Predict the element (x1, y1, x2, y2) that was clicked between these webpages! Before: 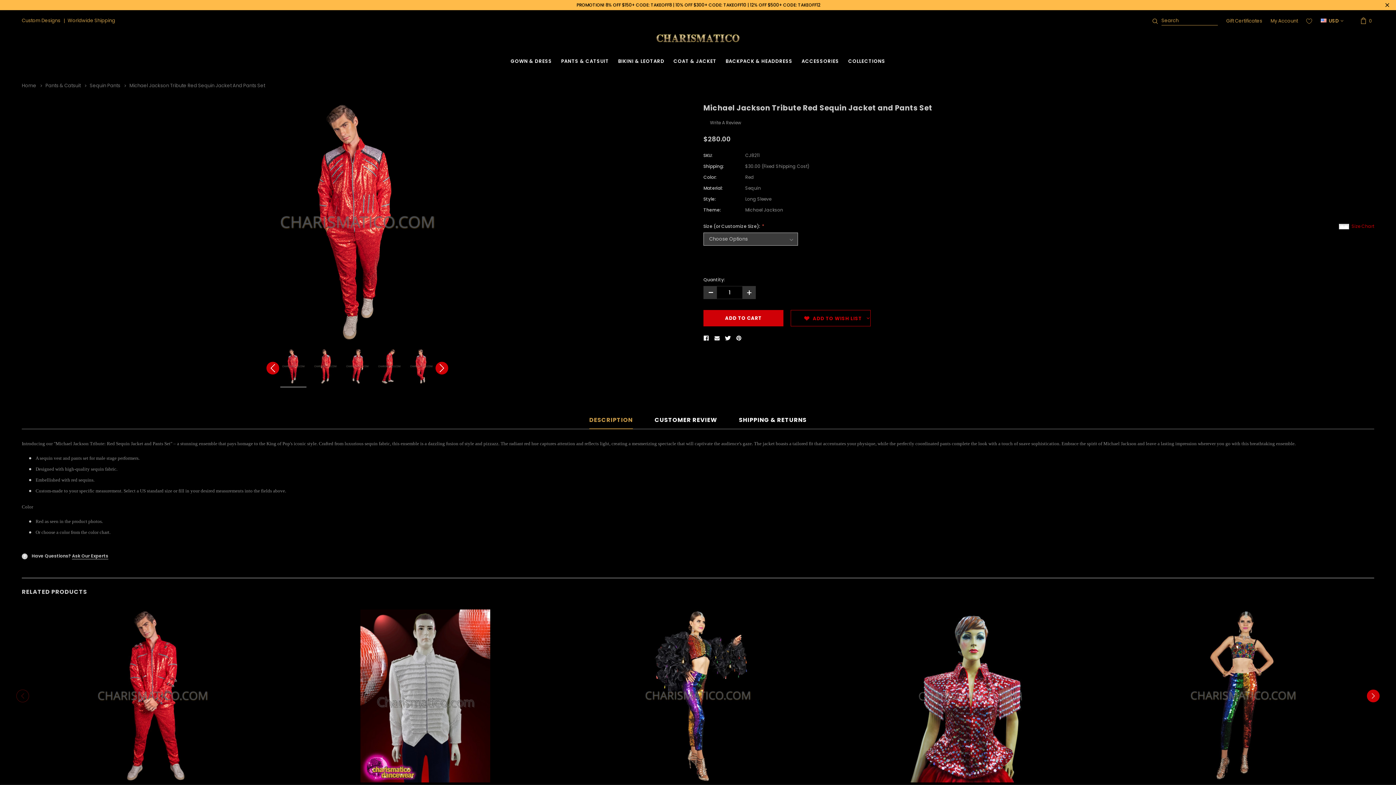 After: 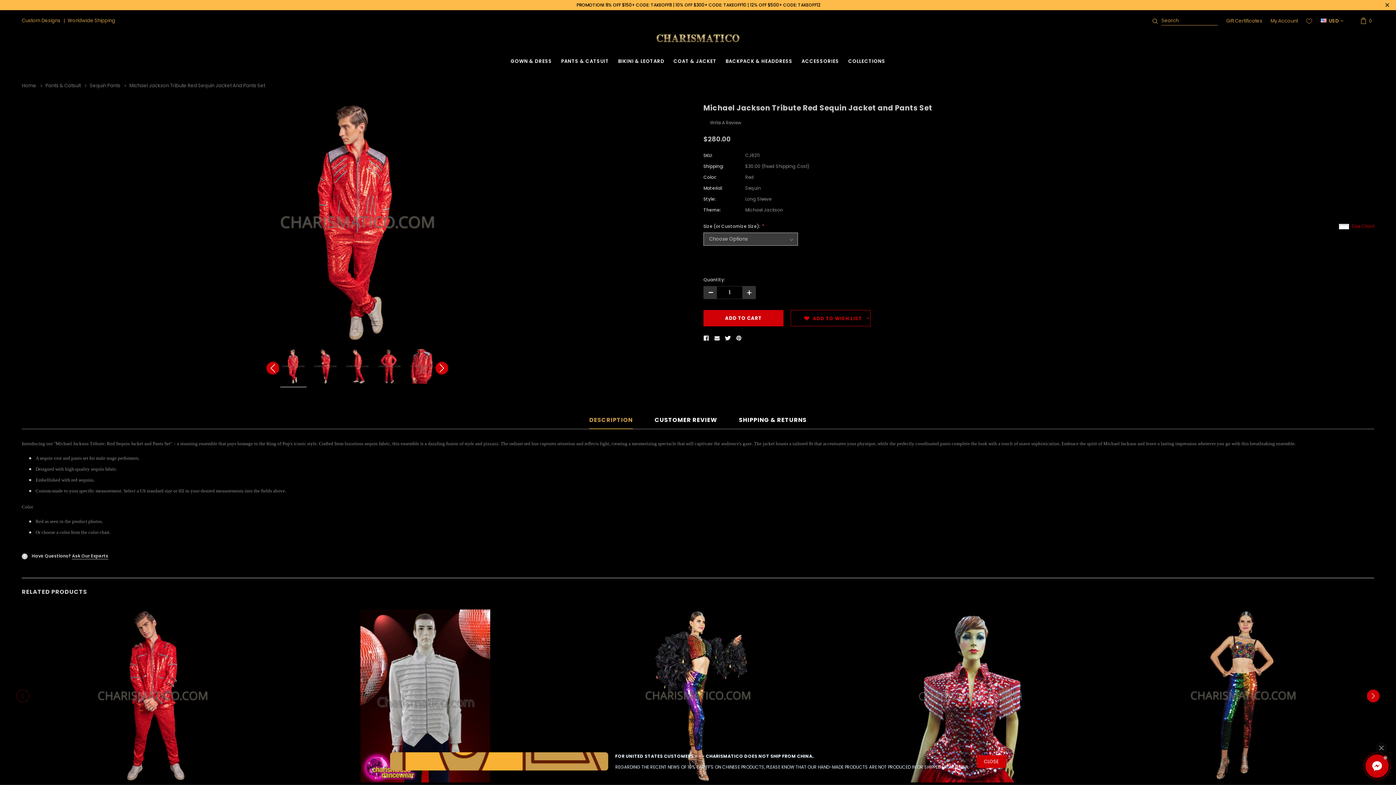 Action: bbox: (408, 349, 434, 383)